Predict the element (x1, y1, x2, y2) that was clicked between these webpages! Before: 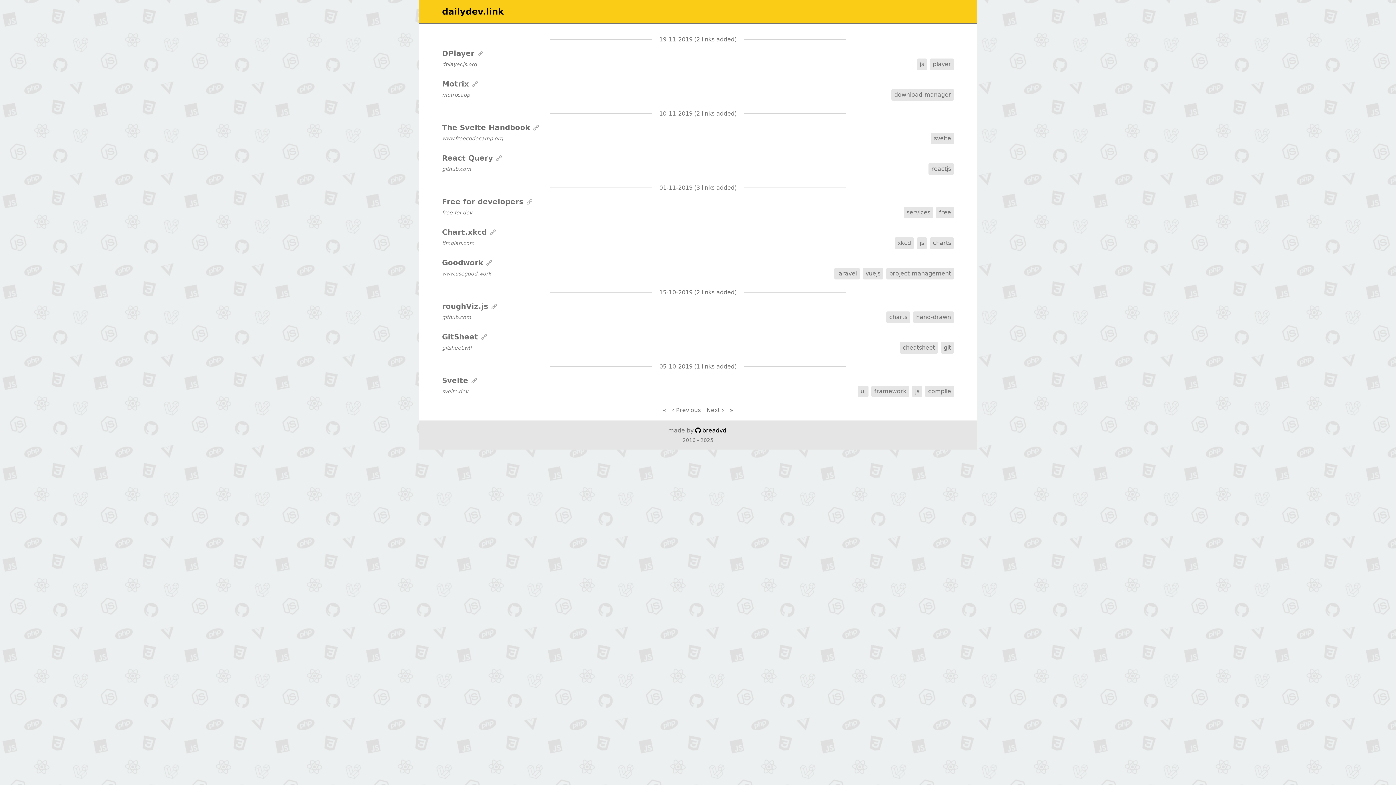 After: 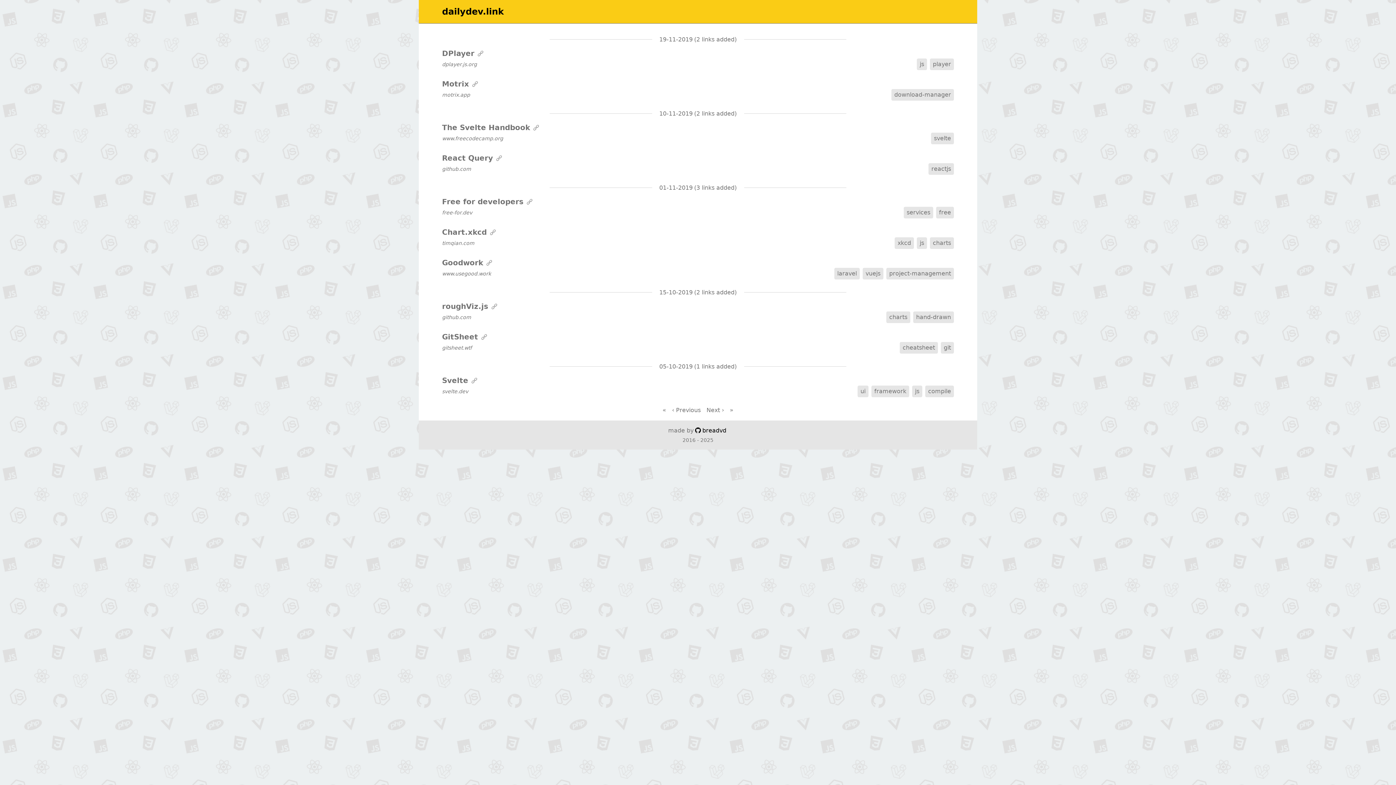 Action: bbox: (442, 153, 502, 163) label: React Query
🔗